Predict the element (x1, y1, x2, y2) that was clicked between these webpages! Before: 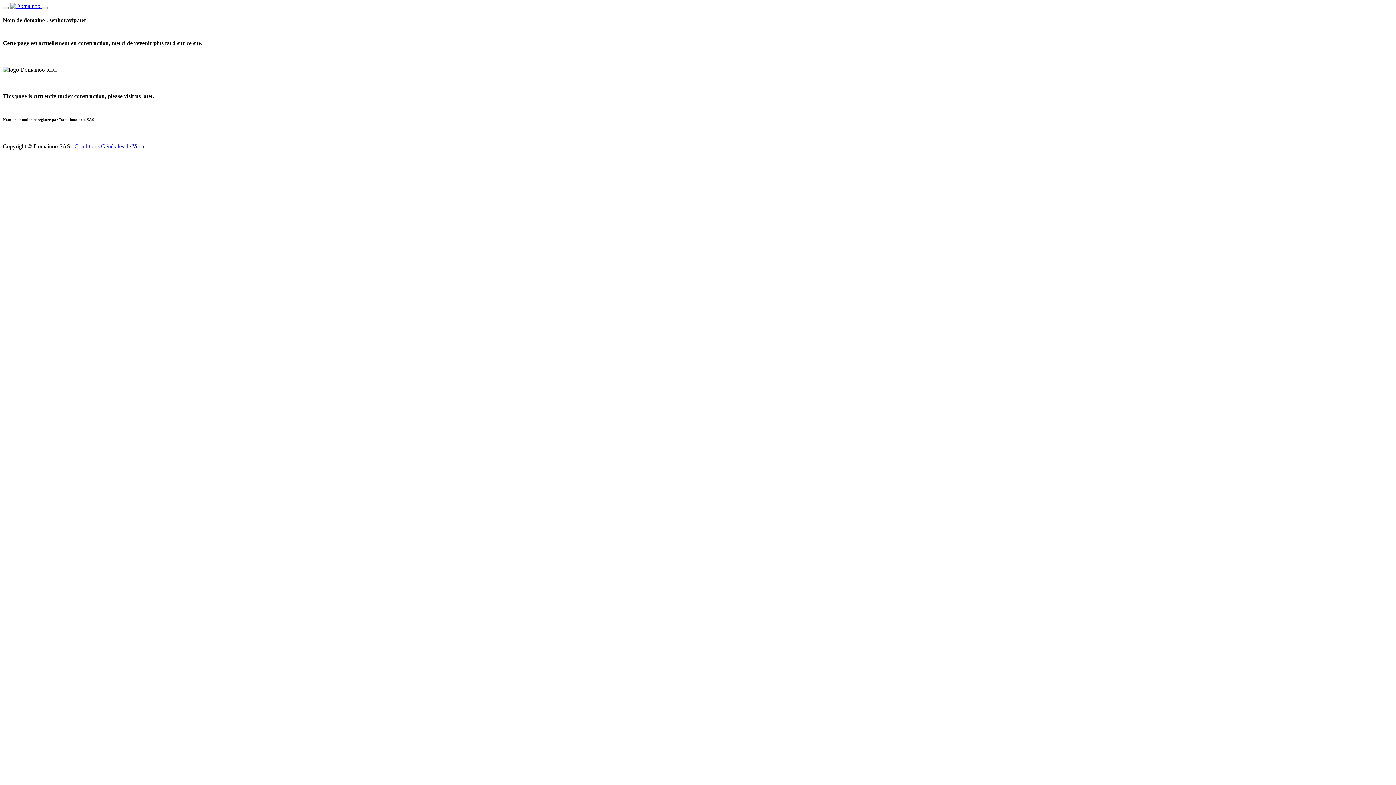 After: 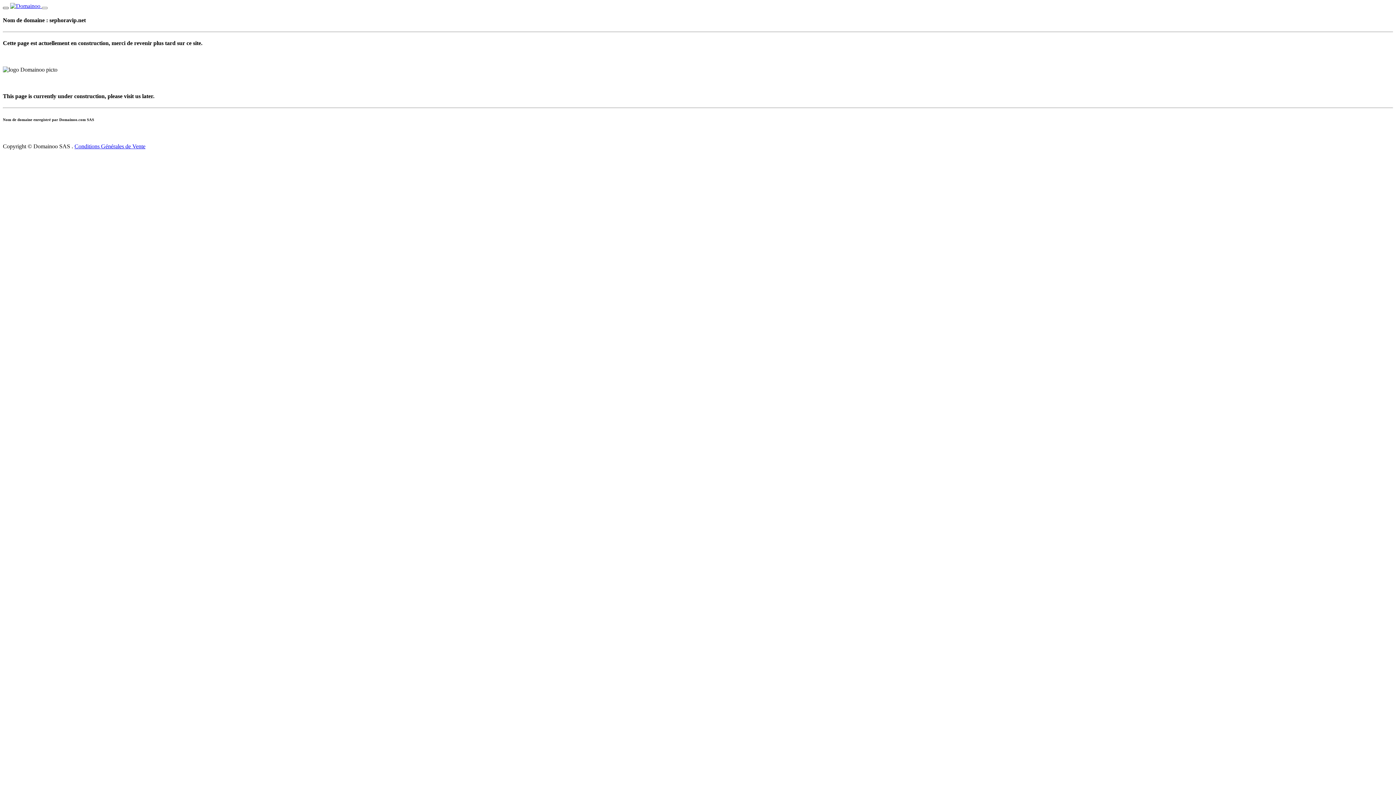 Action: bbox: (2, 6, 8, 9)